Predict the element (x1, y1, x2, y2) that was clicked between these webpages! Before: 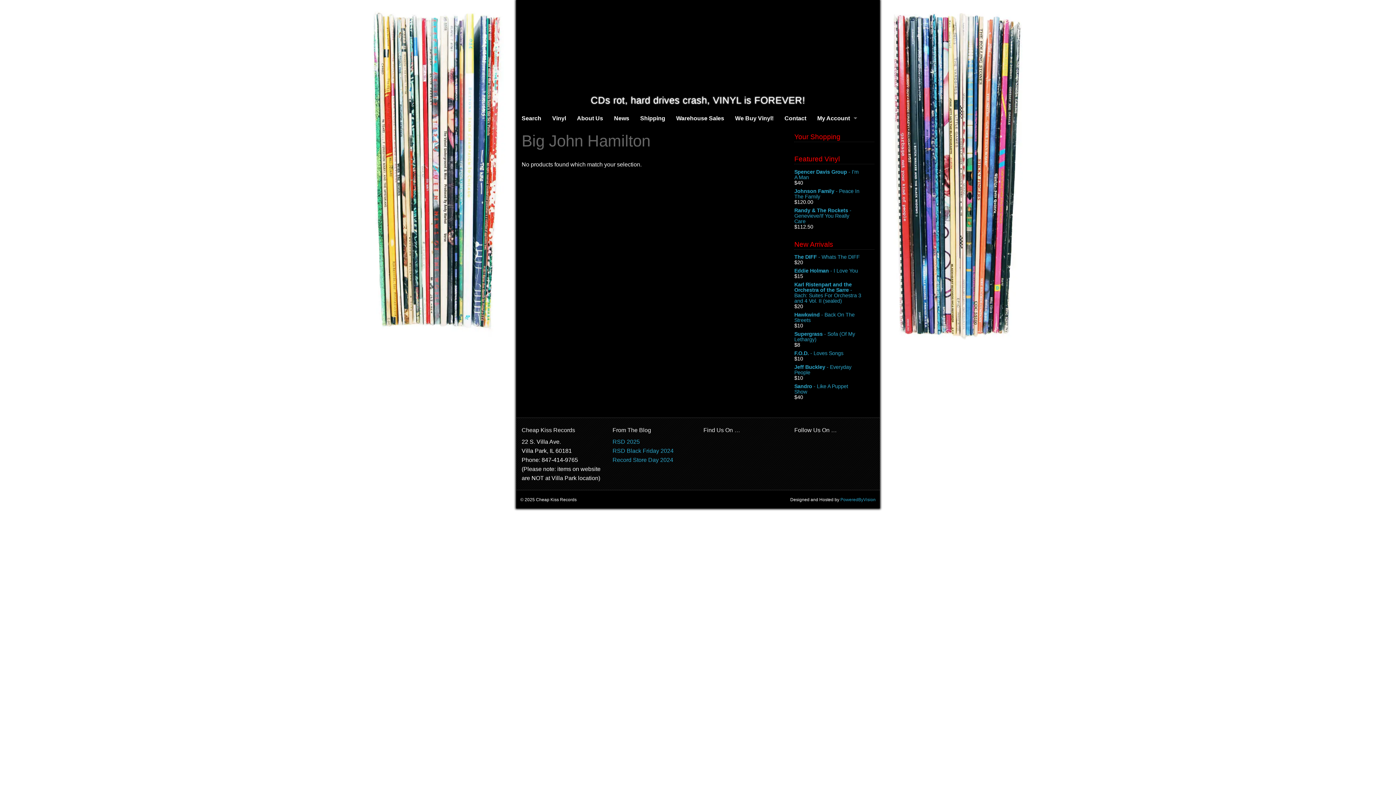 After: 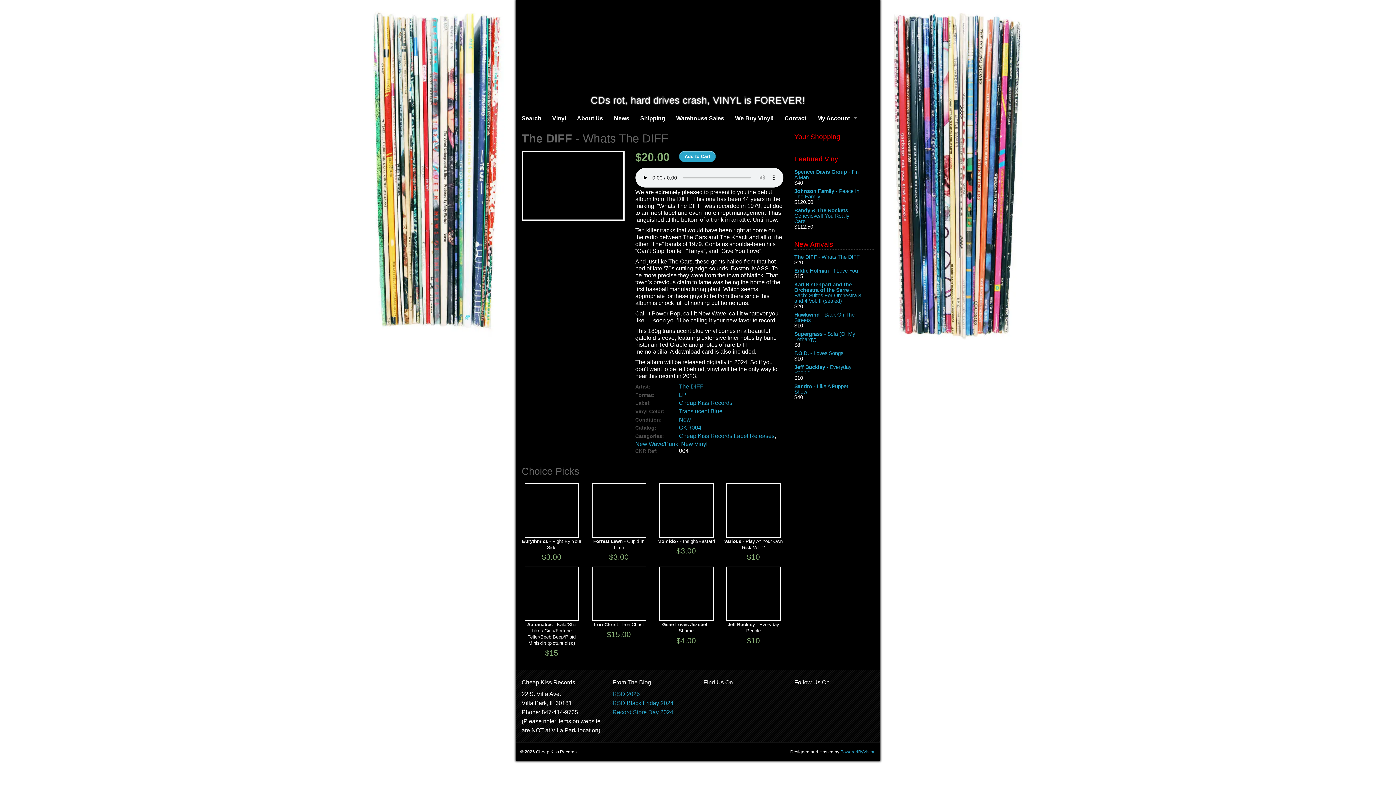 Action: bbox: (794, 254, 874, 260) label: The DIFF - Whats The DIFF